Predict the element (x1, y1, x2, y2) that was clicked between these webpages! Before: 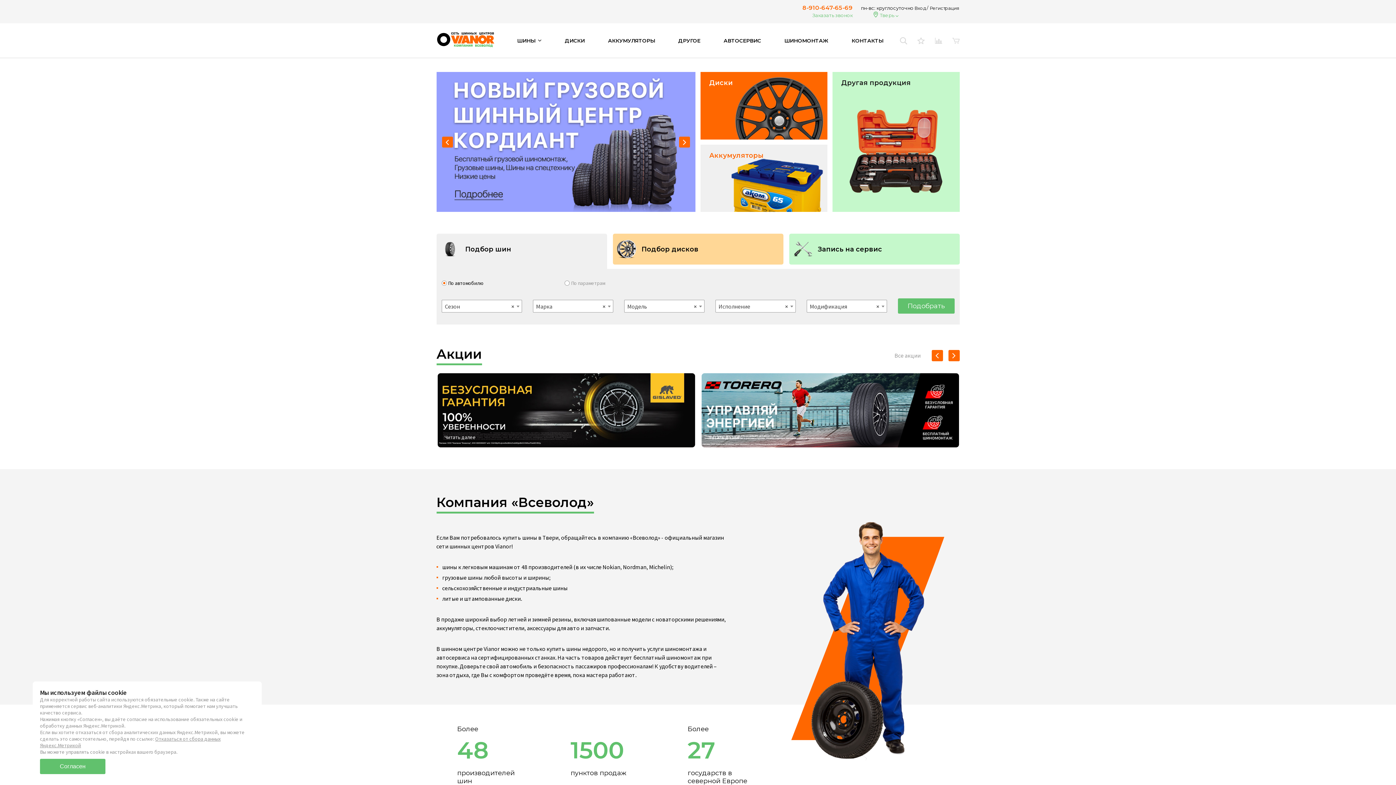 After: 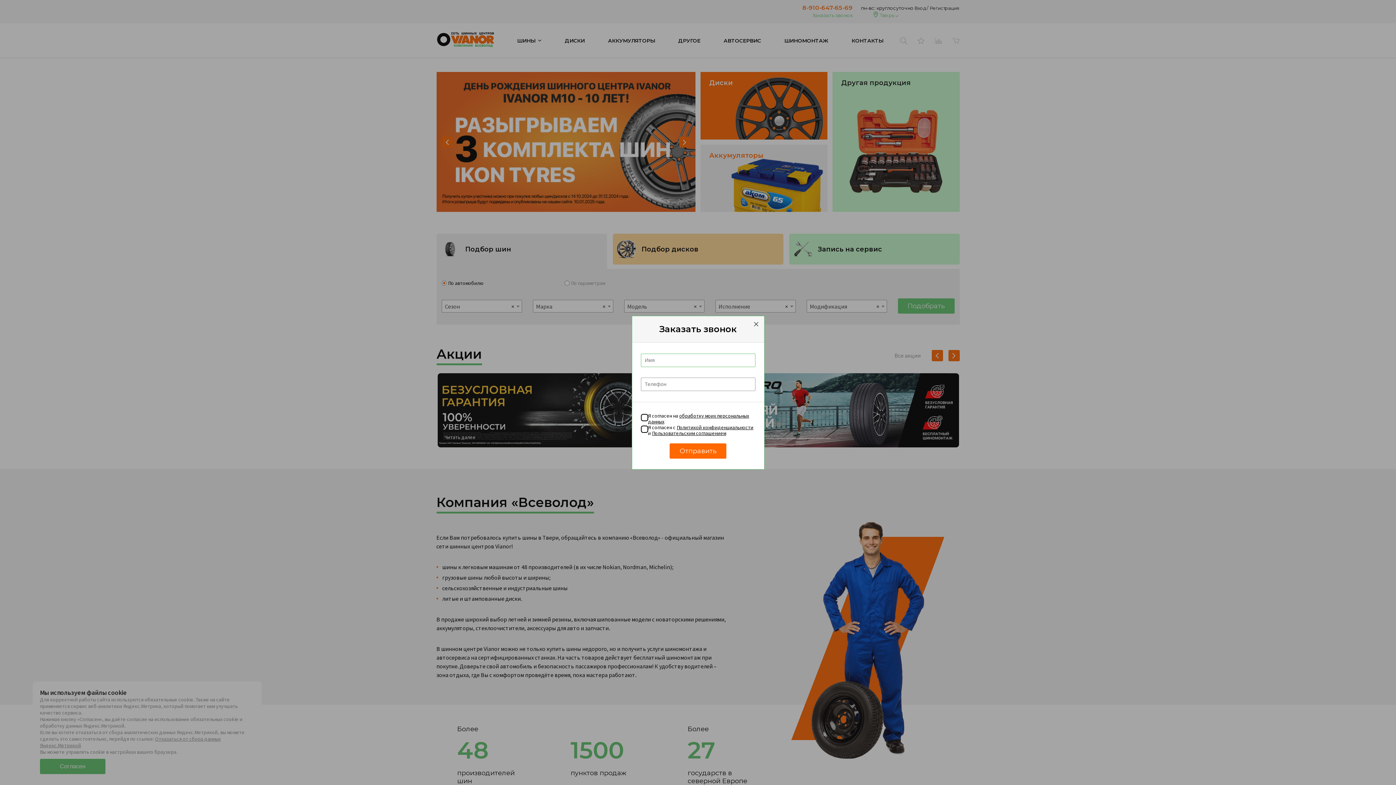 Action: label: Заказать звонок bbox: (812, 12, 852, 18)